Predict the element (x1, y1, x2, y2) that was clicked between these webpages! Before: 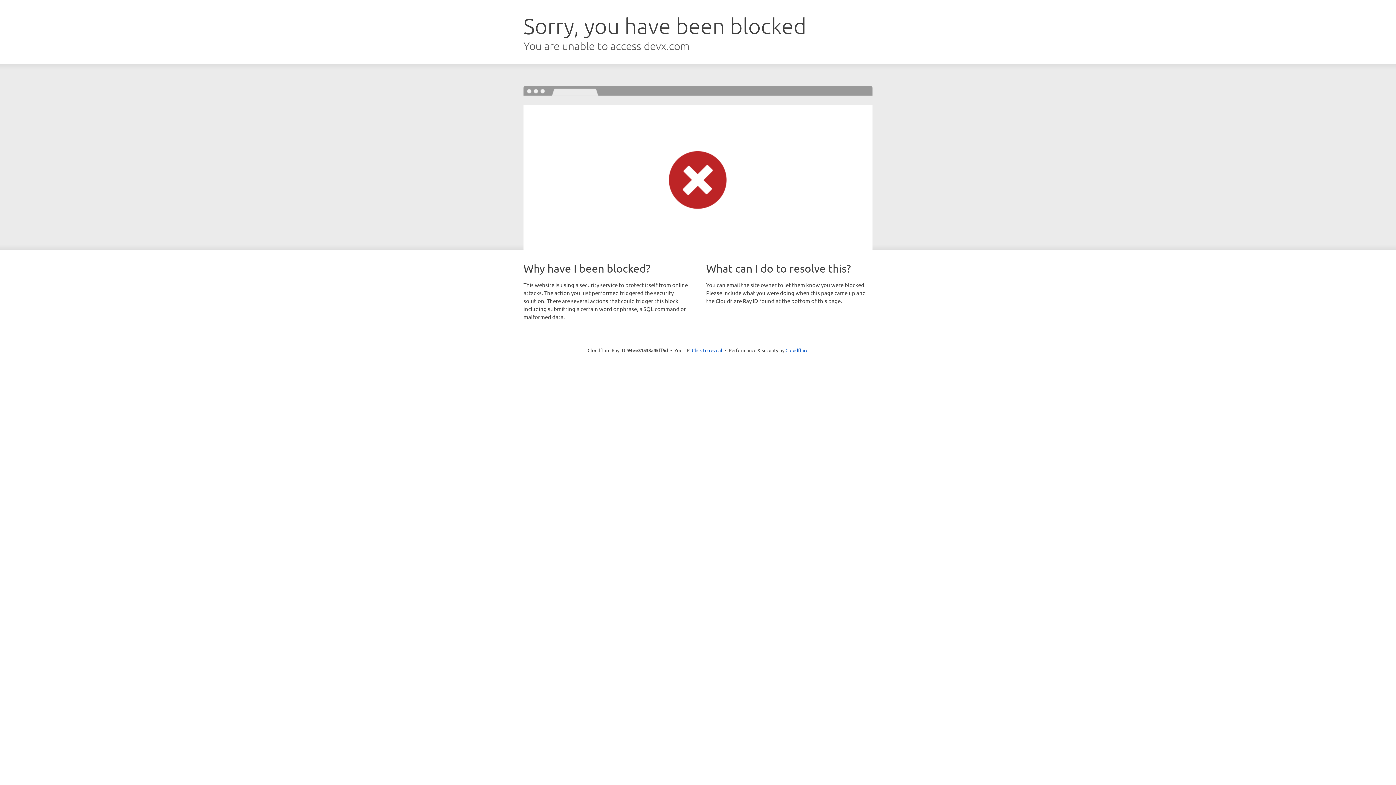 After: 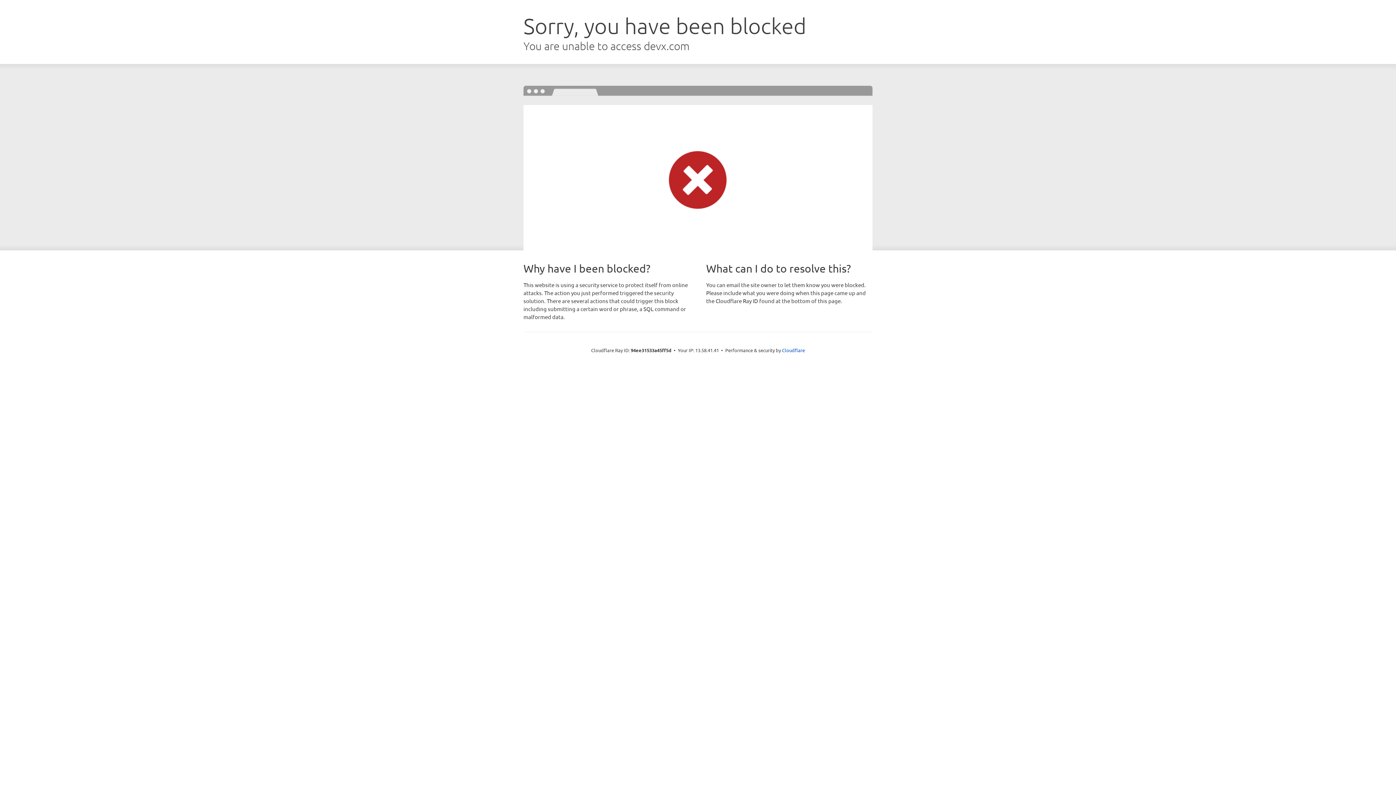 Action: label: Click to reveal bbox: (692, 346, 722, 353)